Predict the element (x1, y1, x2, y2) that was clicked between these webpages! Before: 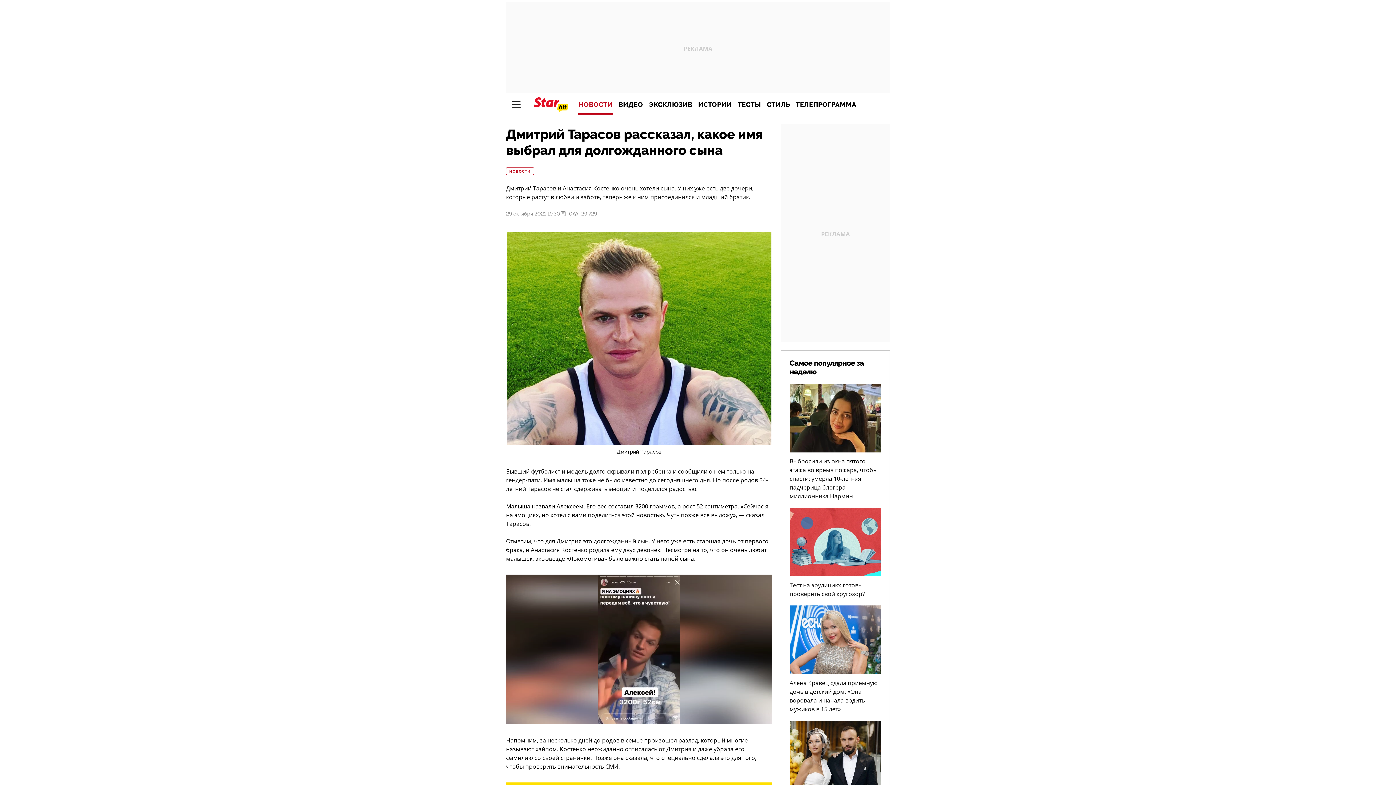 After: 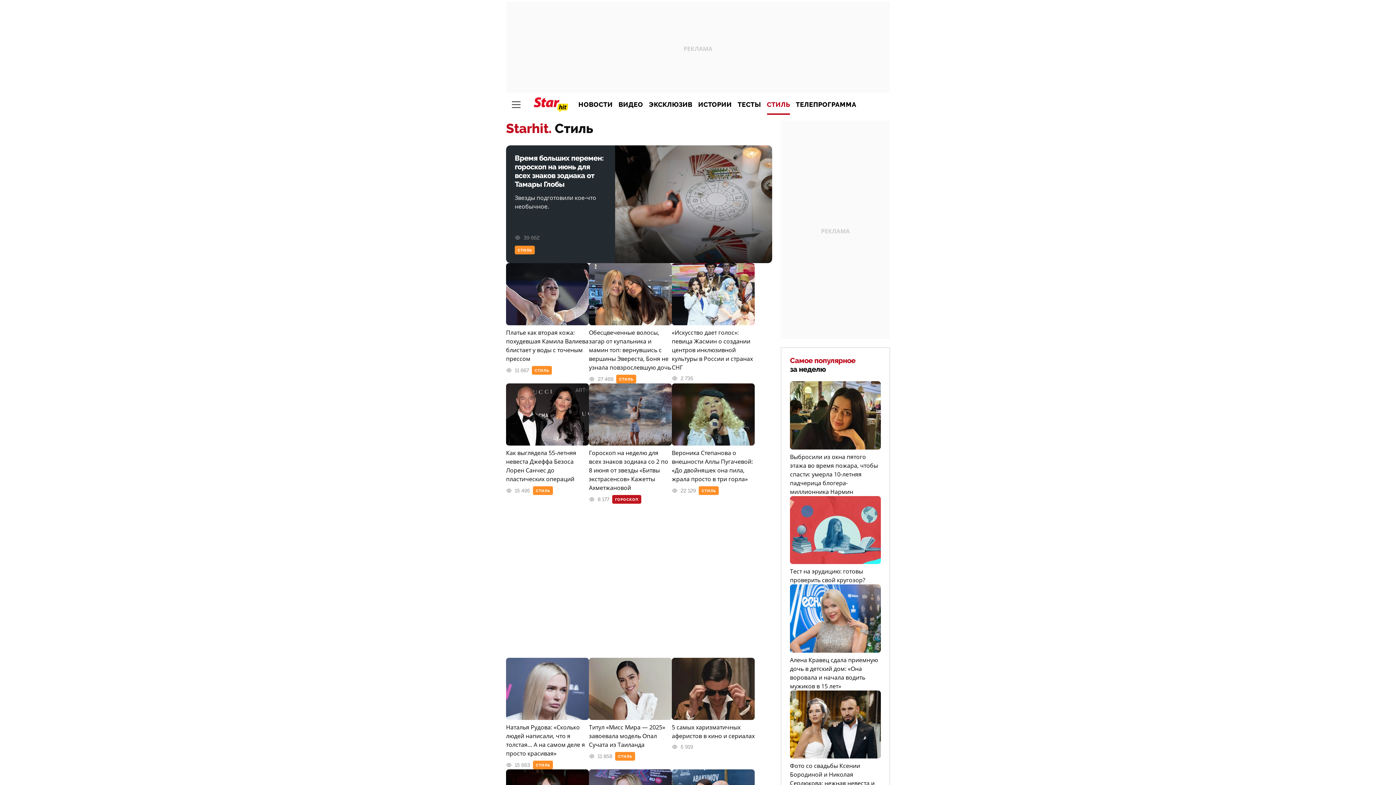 Action: label: СТИЛЬ bbox: (764, 94, 793, 114)